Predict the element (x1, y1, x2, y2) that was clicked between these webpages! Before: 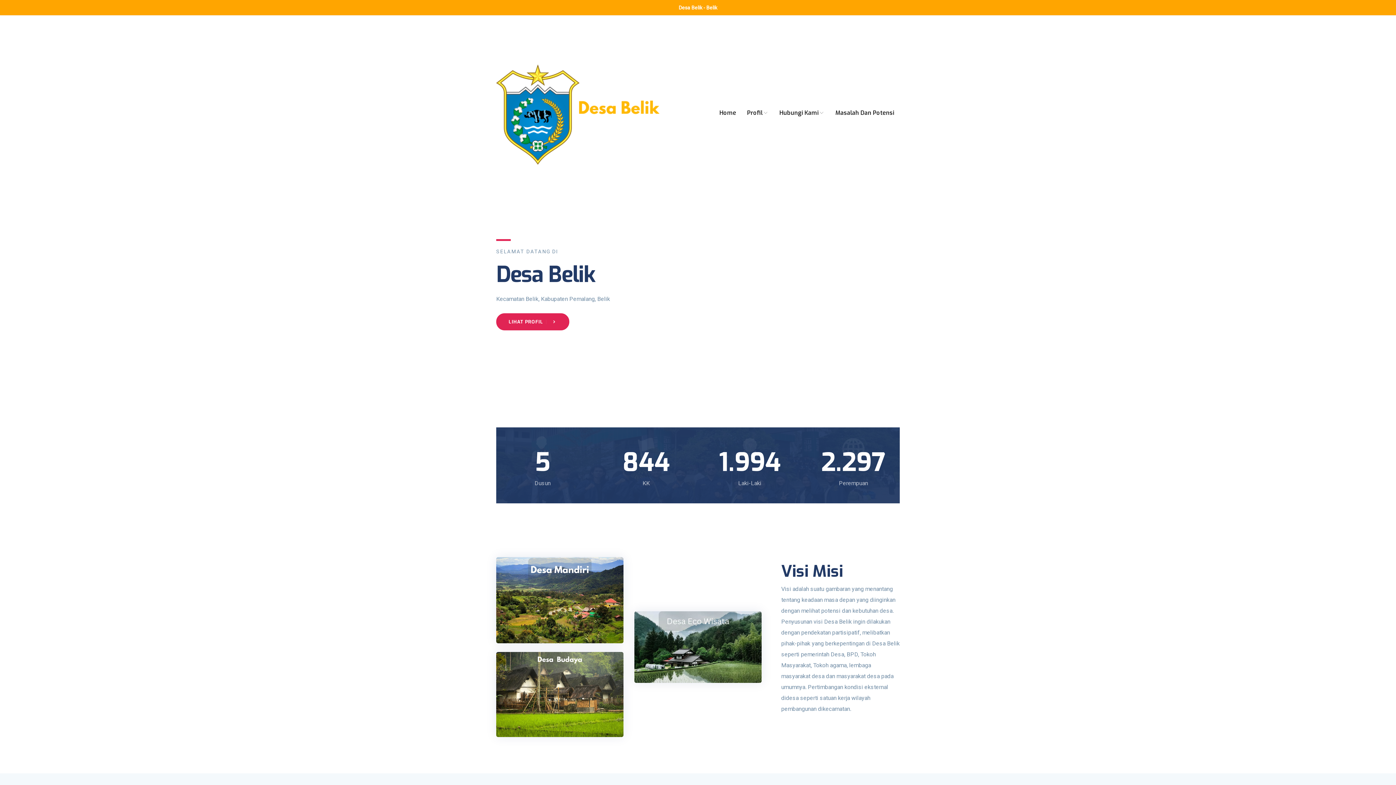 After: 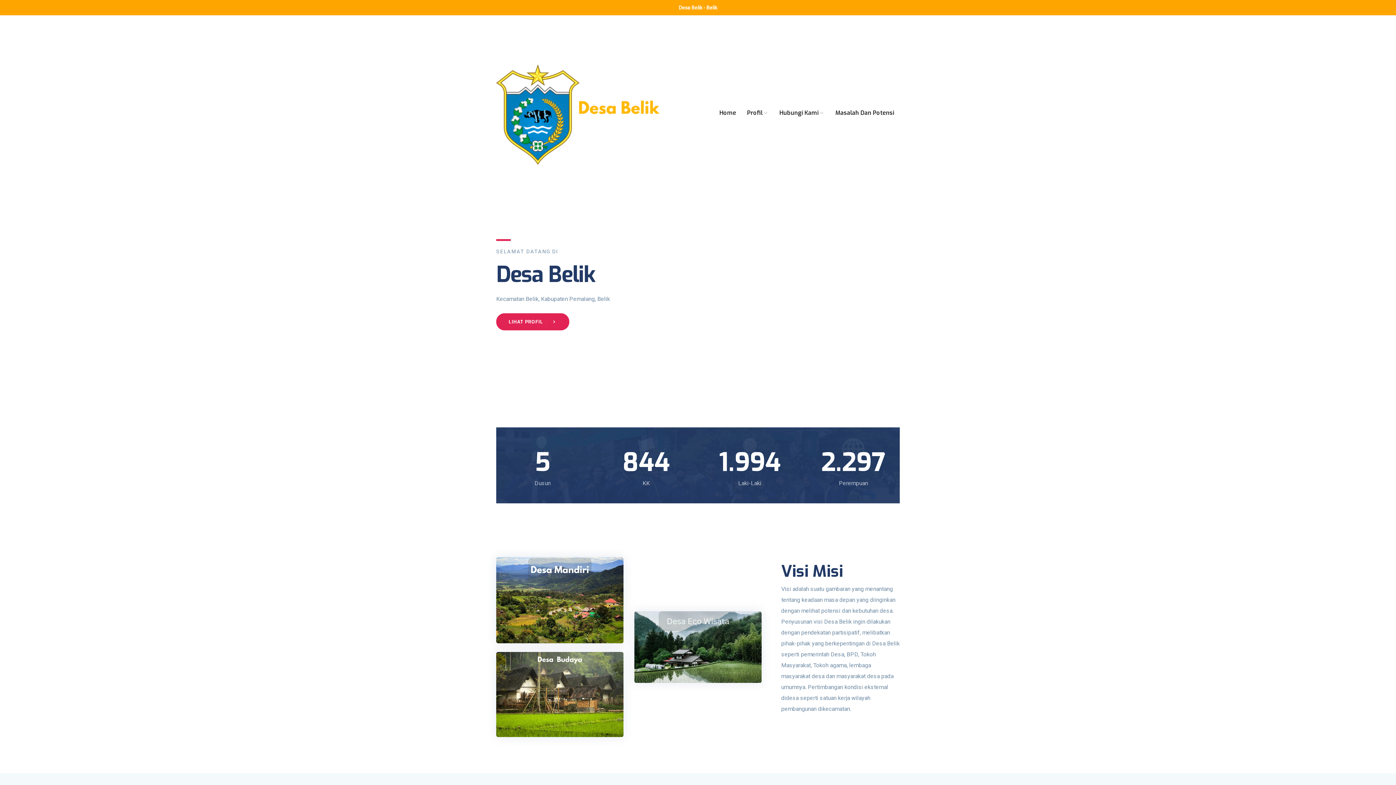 Action: label: Home bbox: (714, 104, 741, 120)